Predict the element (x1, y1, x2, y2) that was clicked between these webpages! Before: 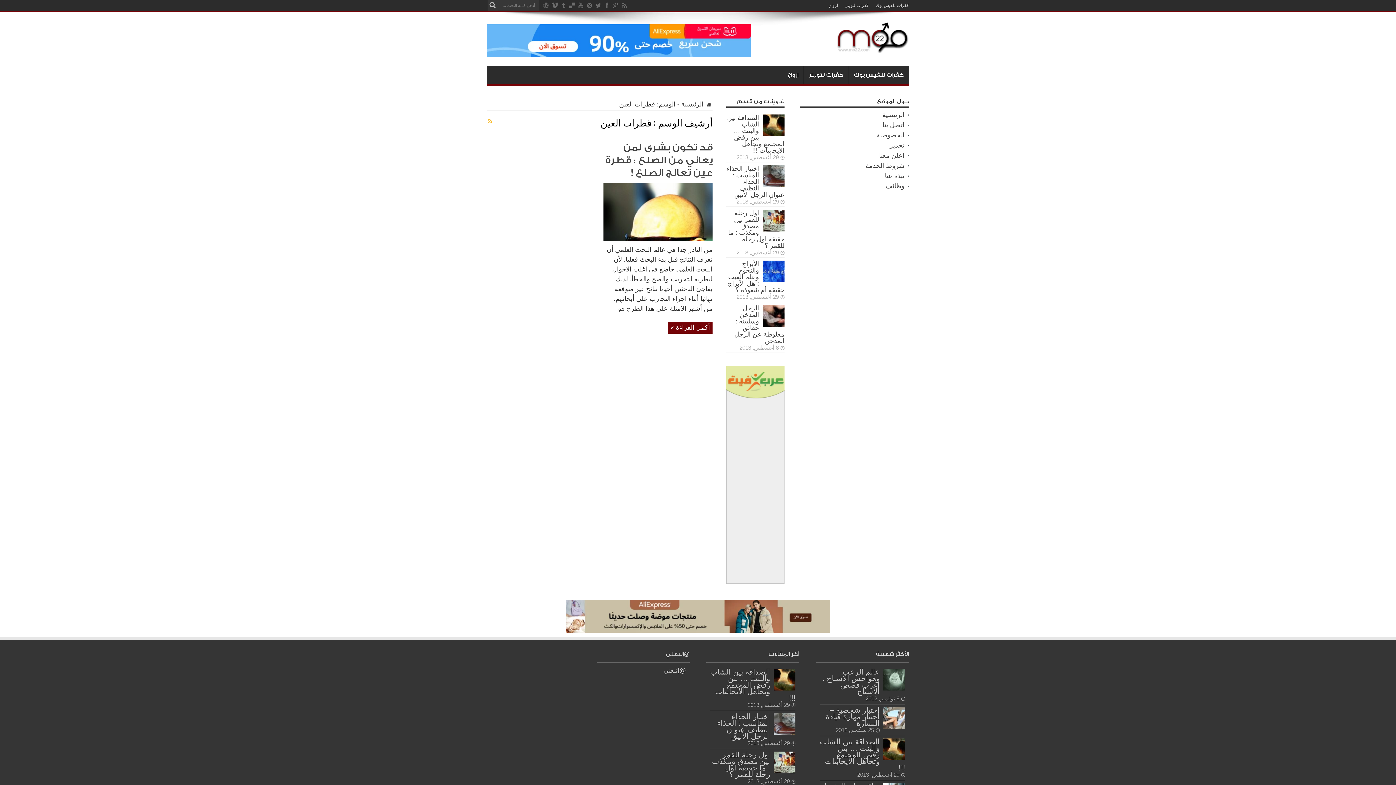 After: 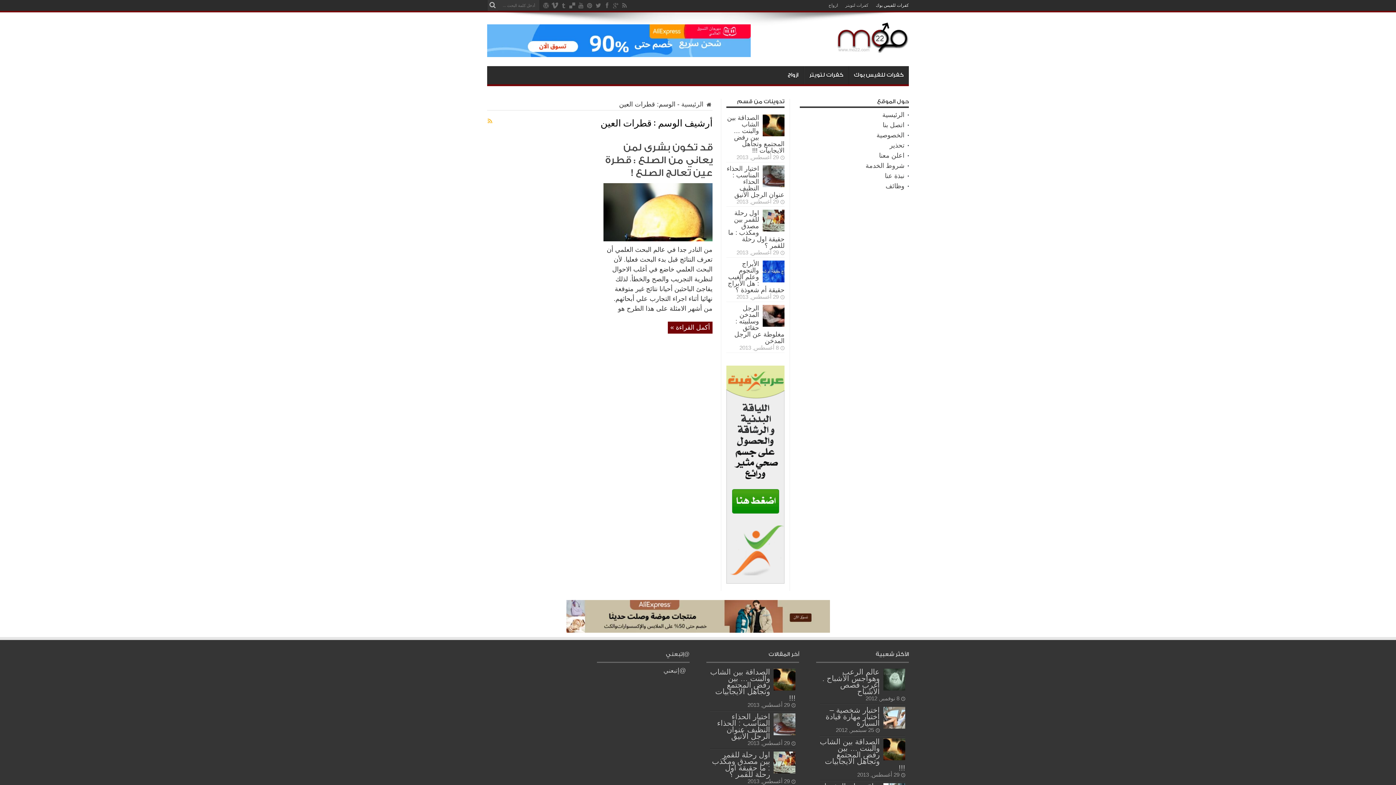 Action: label: كفرات للفيس بوك bbox: (876, 0, 909, 10)